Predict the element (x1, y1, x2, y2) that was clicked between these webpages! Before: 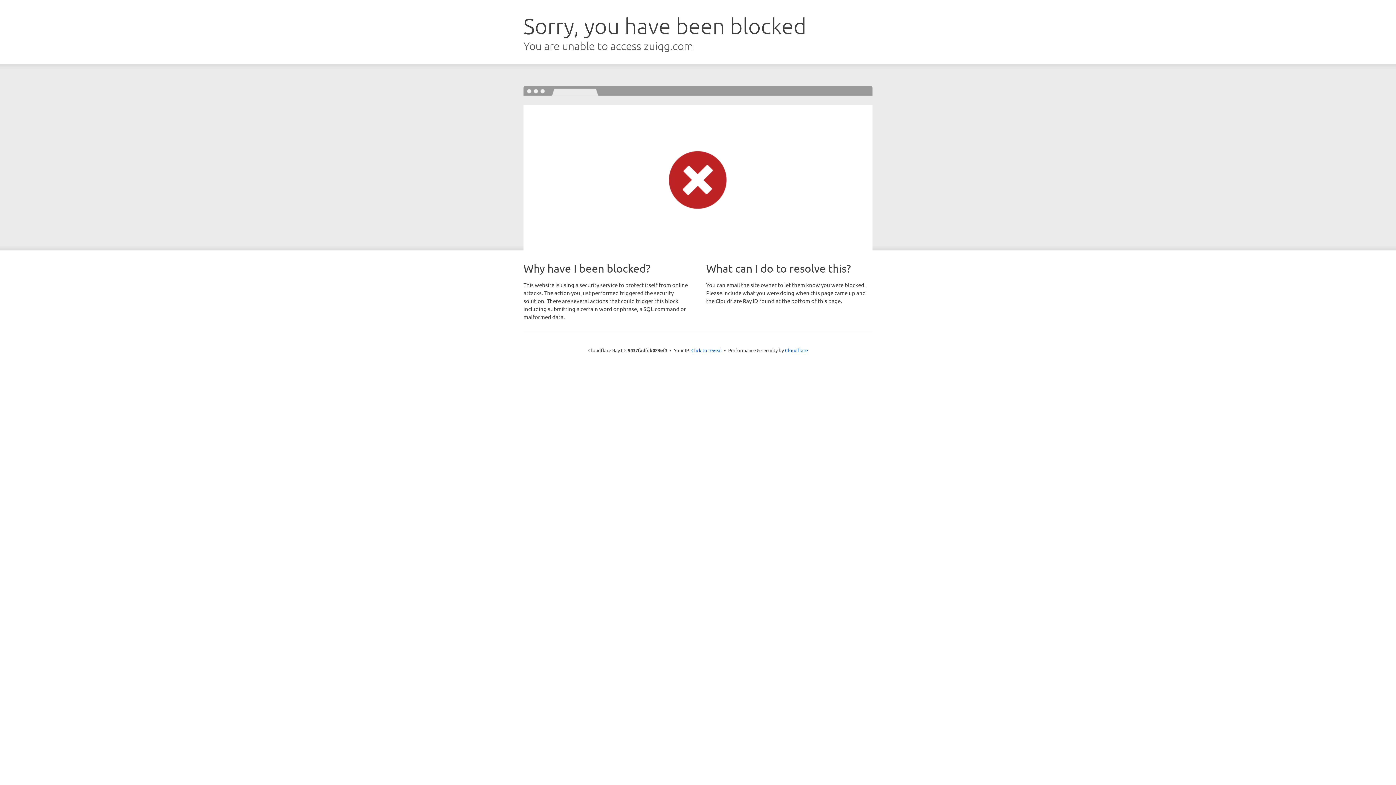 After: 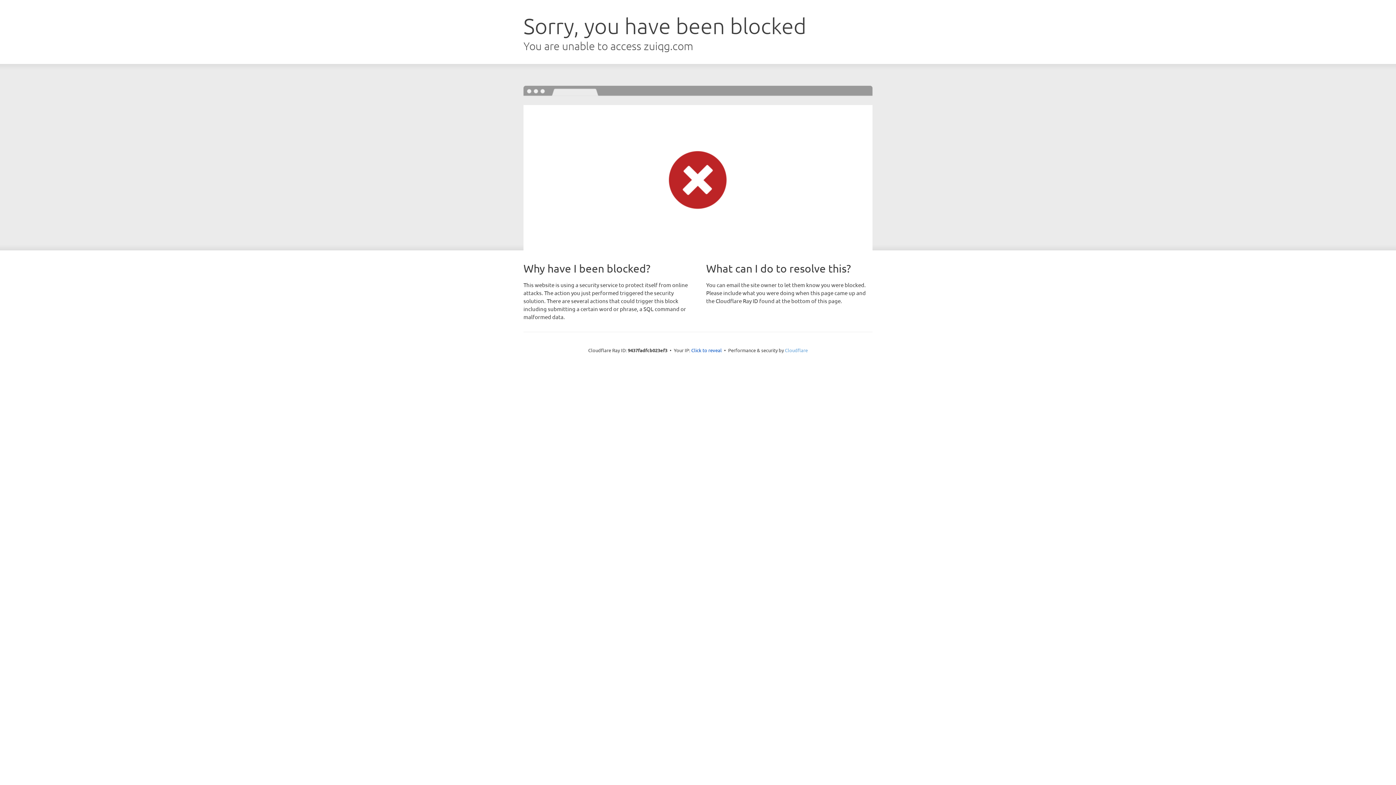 Action: label: Cloudflare bbox: (785, 347, 808, 353)